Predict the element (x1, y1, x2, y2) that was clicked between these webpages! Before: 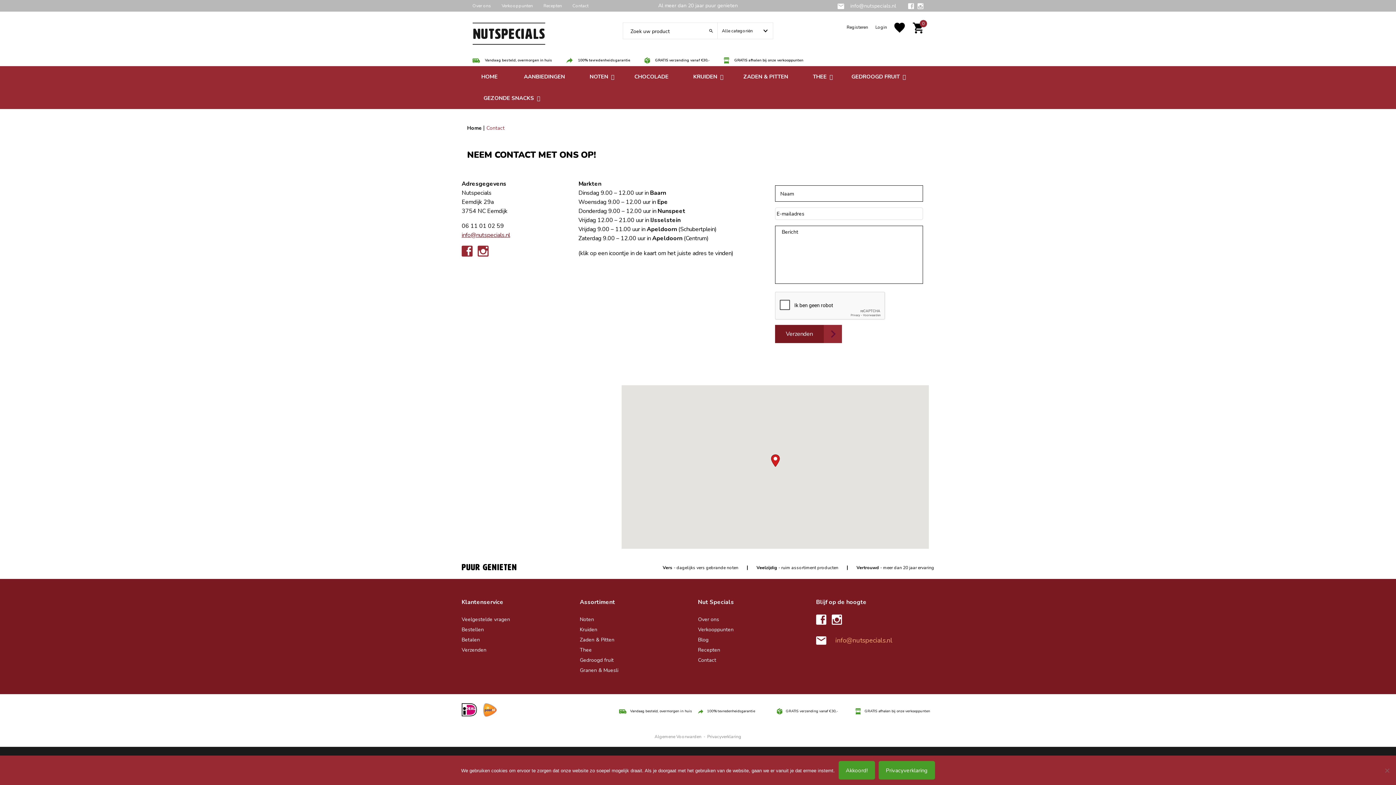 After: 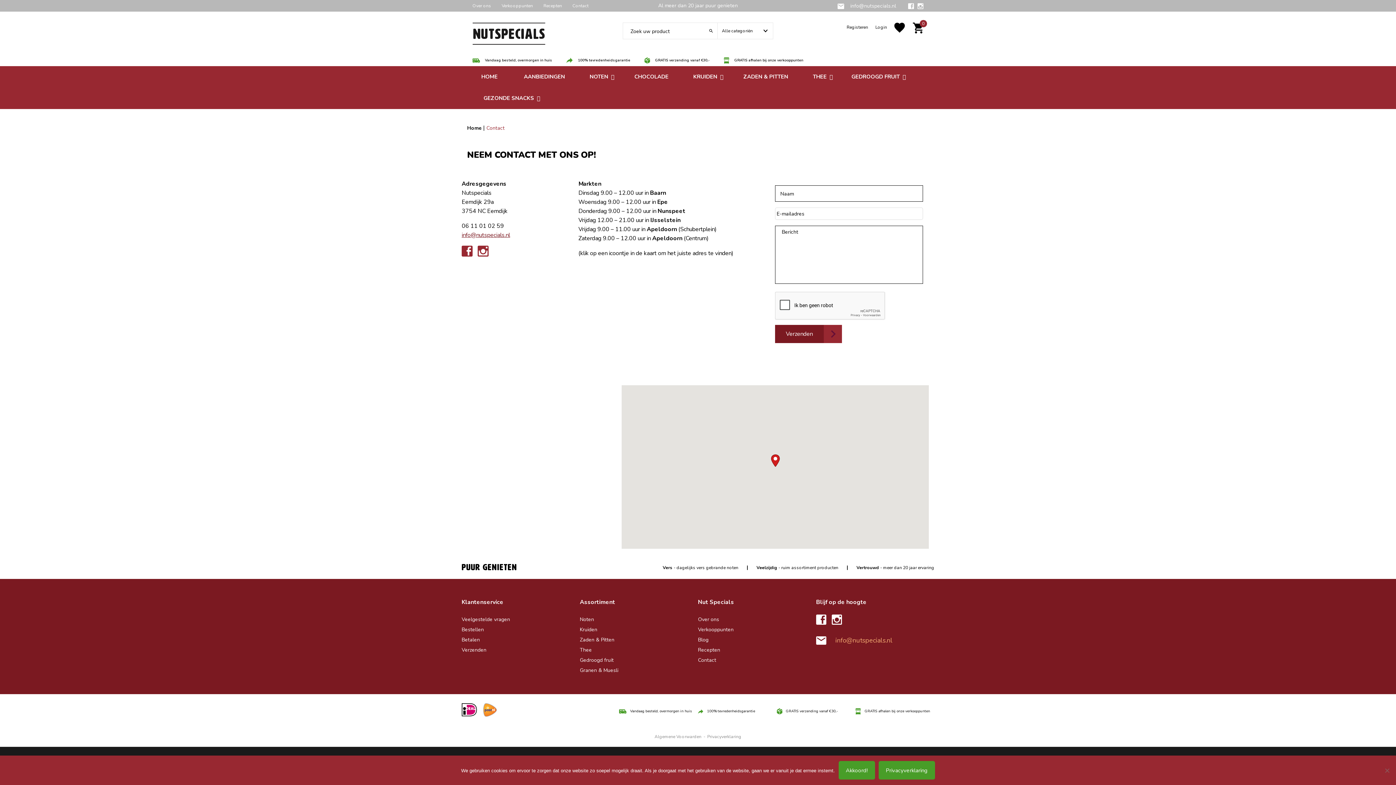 Action: bbox: (461, 231, 510, 239) label: info@nutspecials.nl